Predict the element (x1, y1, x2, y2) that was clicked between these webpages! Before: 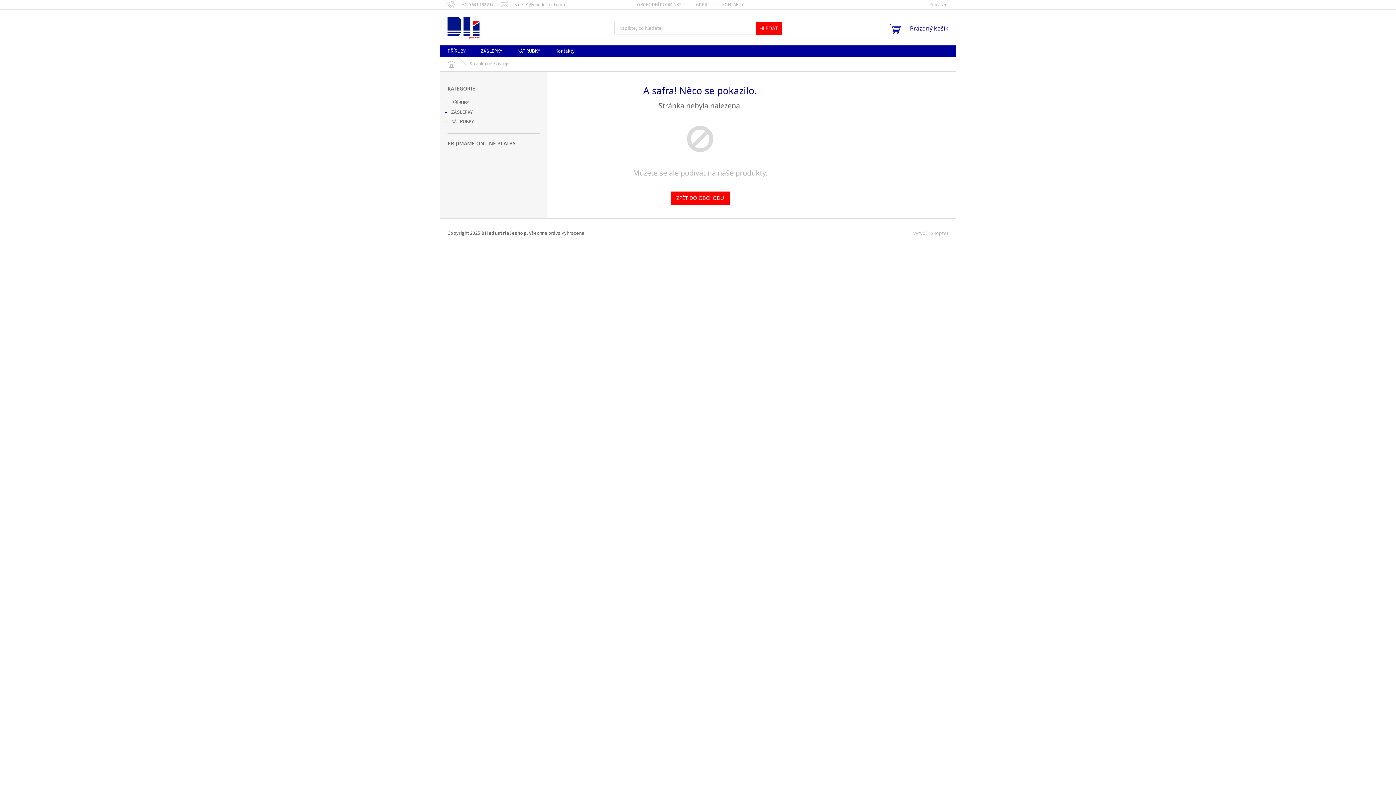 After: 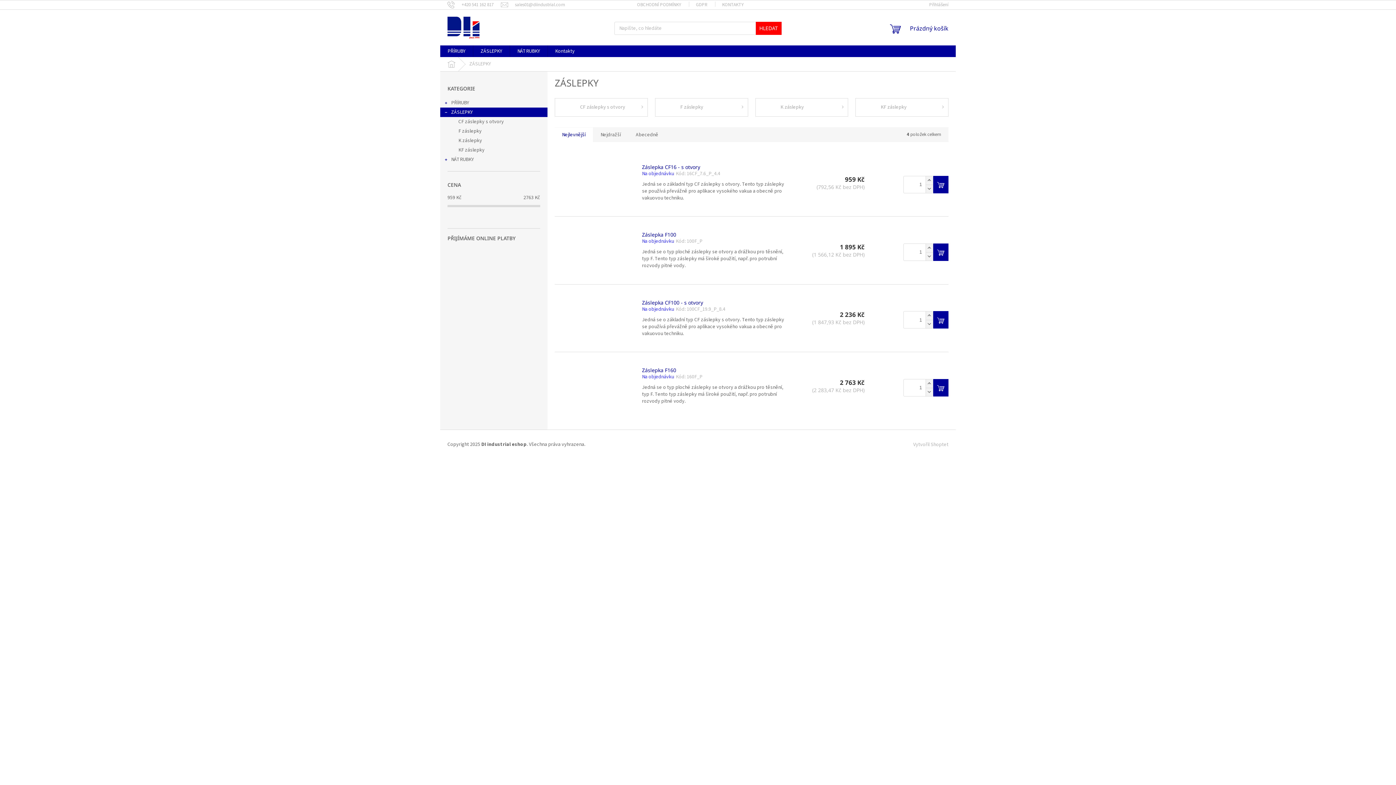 Action: bbox: (473, 45, 509, 57) label: ZÁSLEPKY